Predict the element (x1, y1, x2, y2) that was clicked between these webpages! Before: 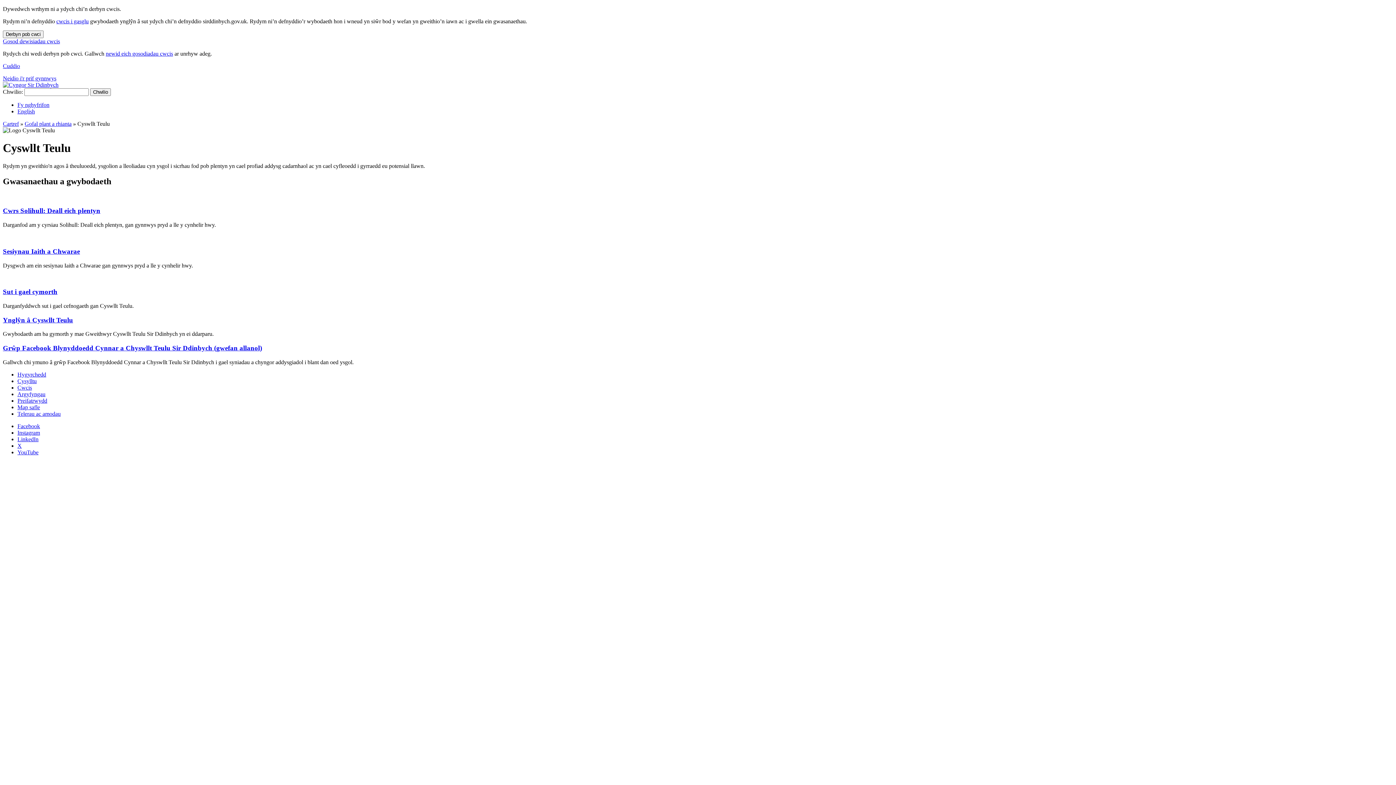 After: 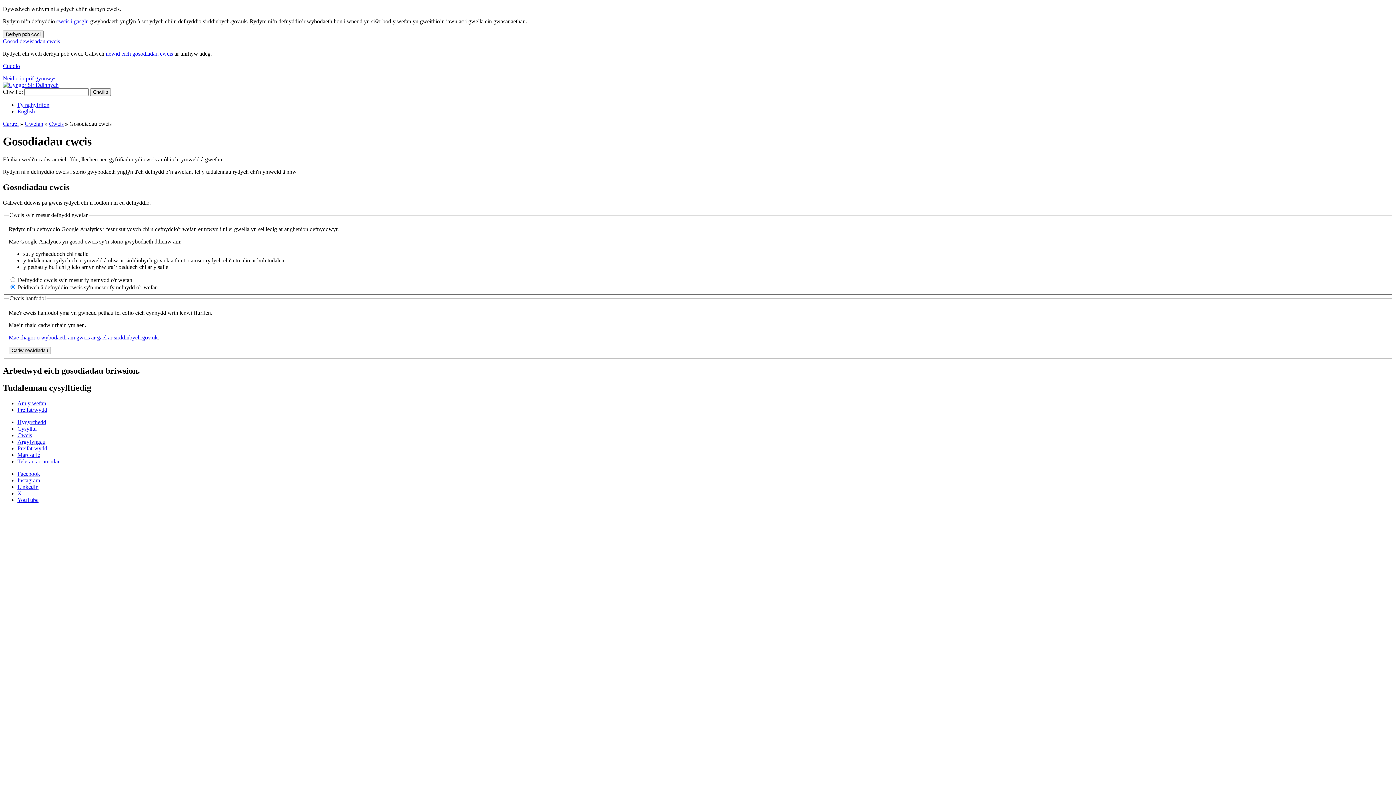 Action: bbox: (2, 38, 60, 44) label: Gosod dewisiadau cwcis